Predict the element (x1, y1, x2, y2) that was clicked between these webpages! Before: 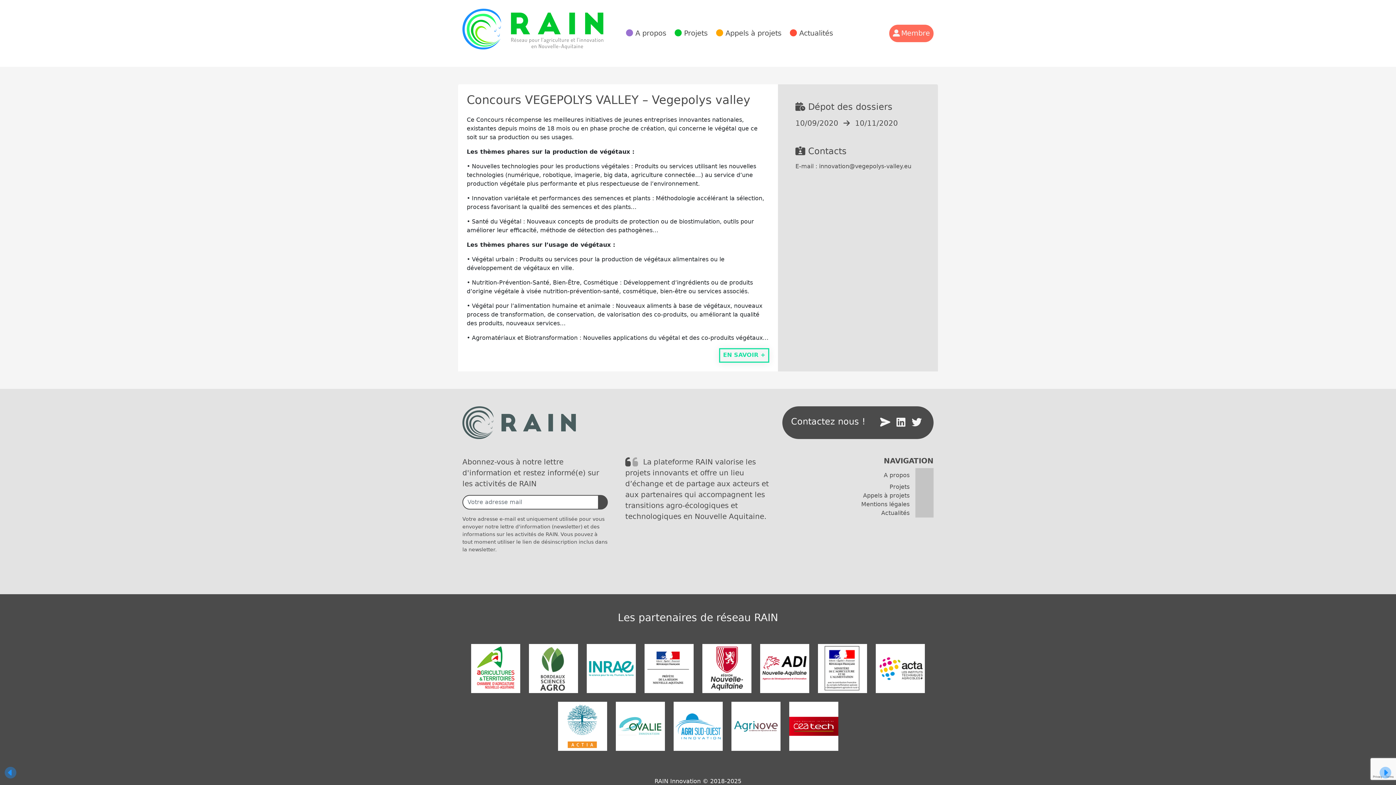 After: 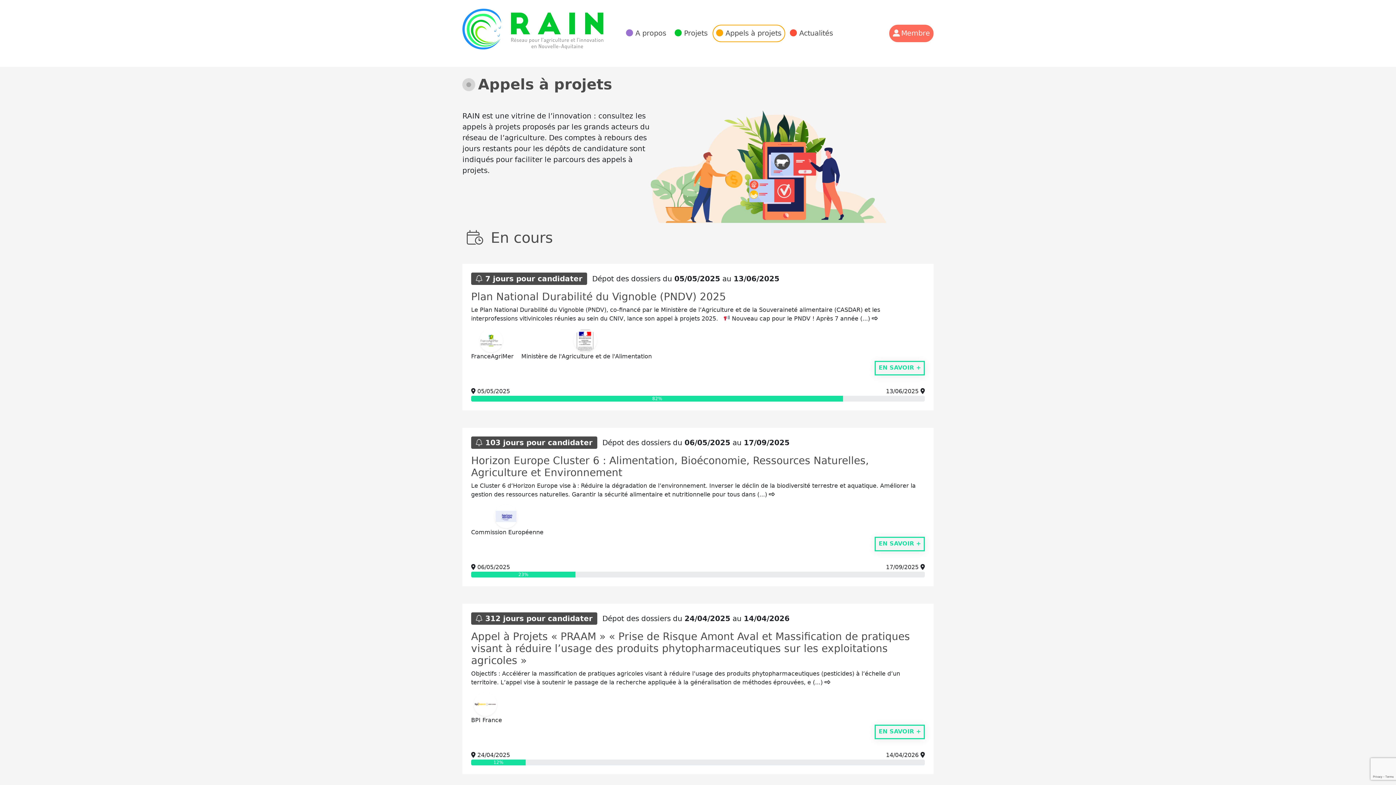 Action: bbox: (712, 24, 785, 42) label: Appels à projets